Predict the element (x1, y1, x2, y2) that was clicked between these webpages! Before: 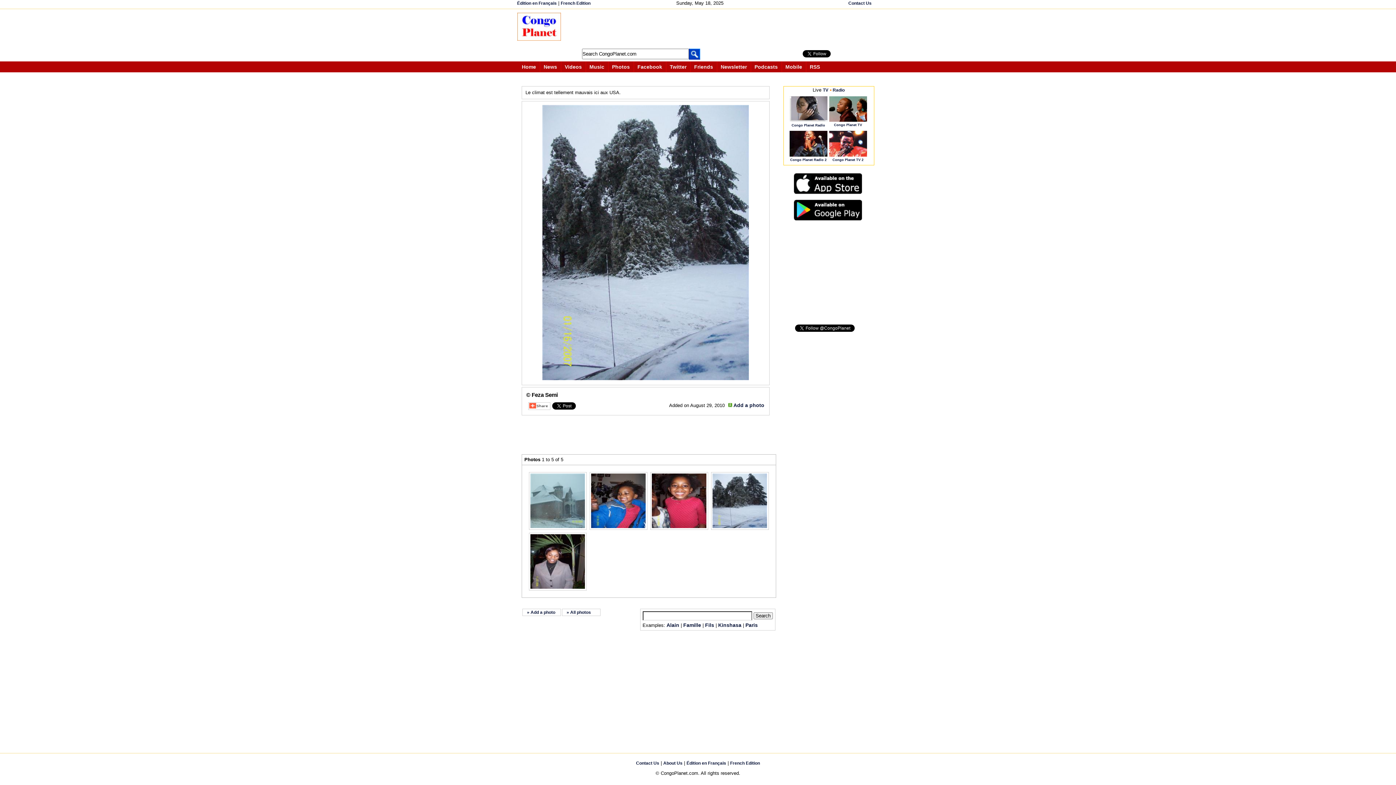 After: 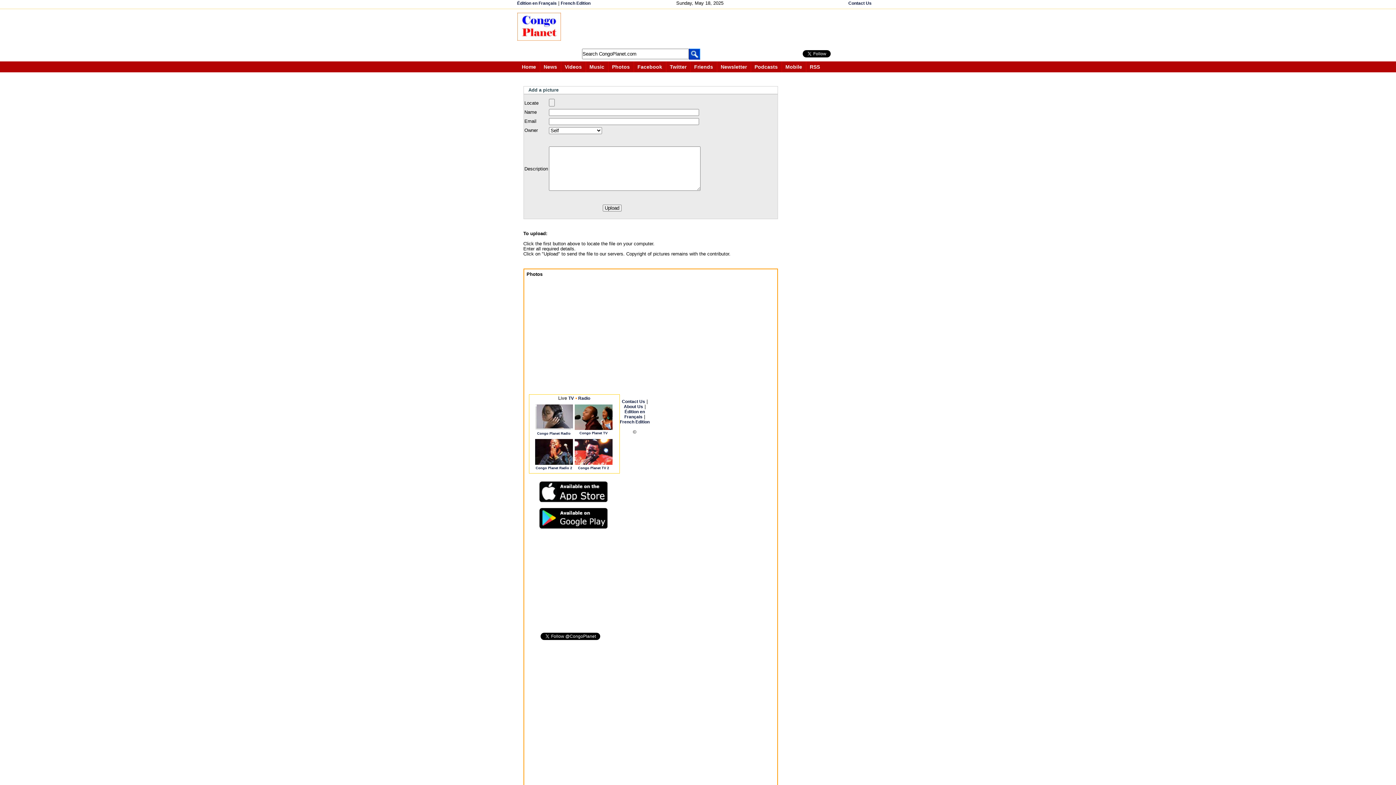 Action: bbox: (733, 402, 764, 408) label: Add a photo